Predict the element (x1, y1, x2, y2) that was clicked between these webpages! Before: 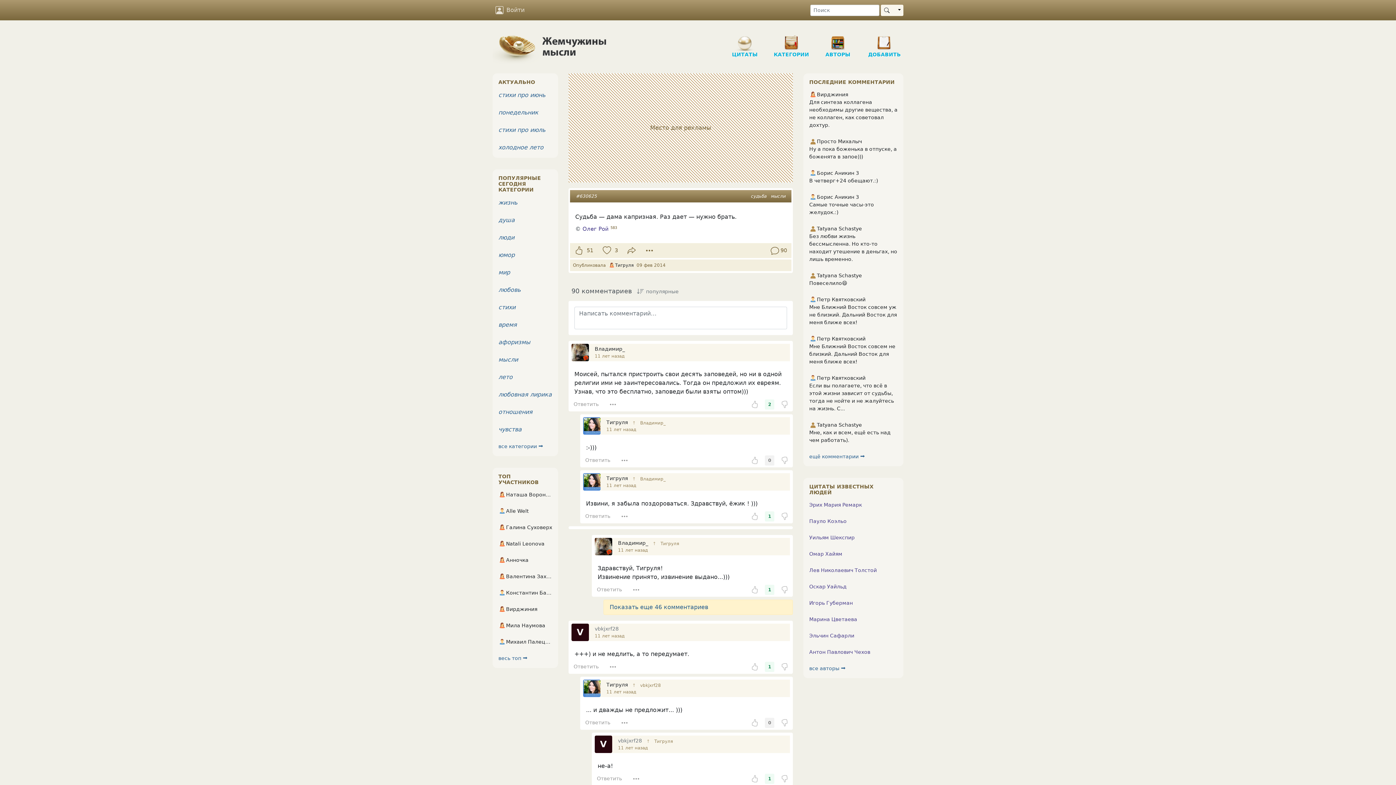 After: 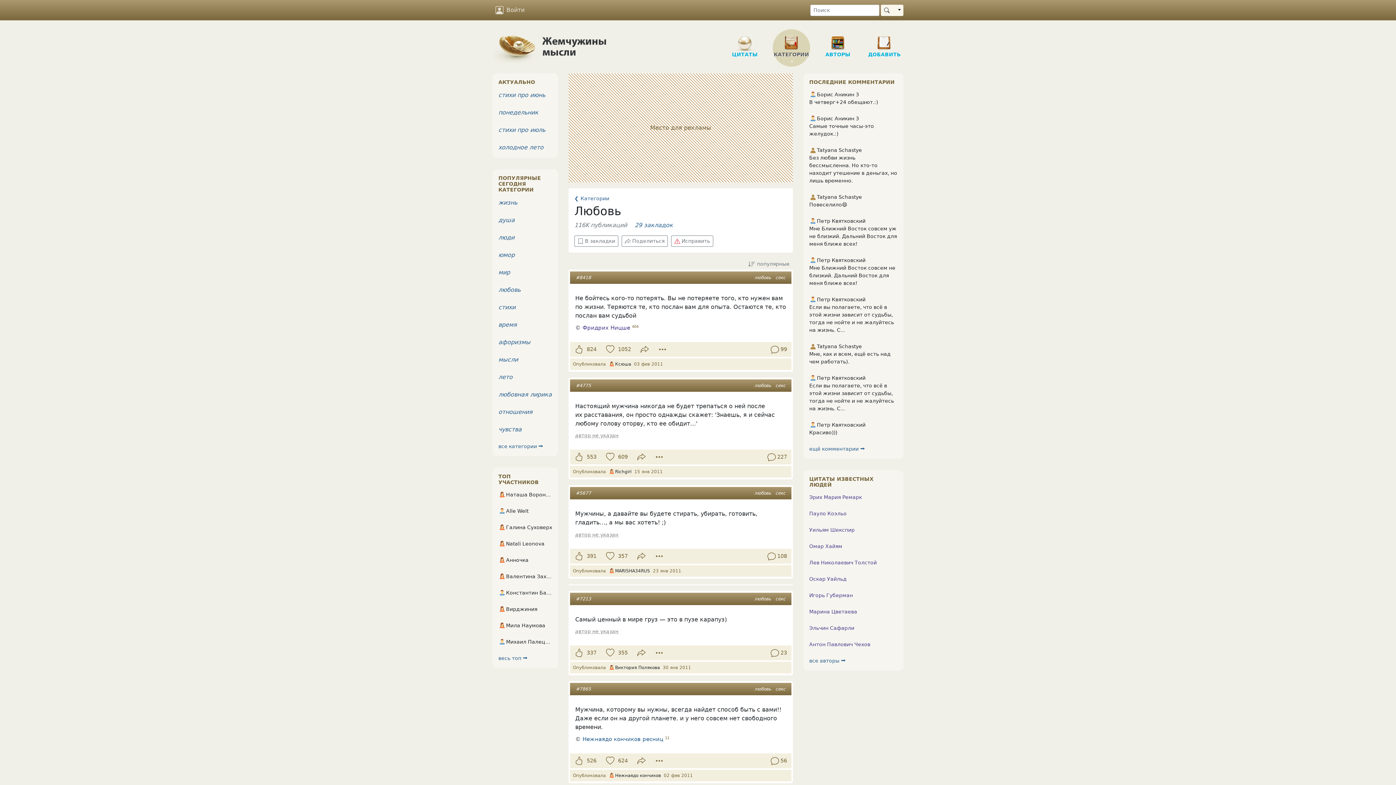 Action: bbox: (498, 286, 520, 293) label: любовь